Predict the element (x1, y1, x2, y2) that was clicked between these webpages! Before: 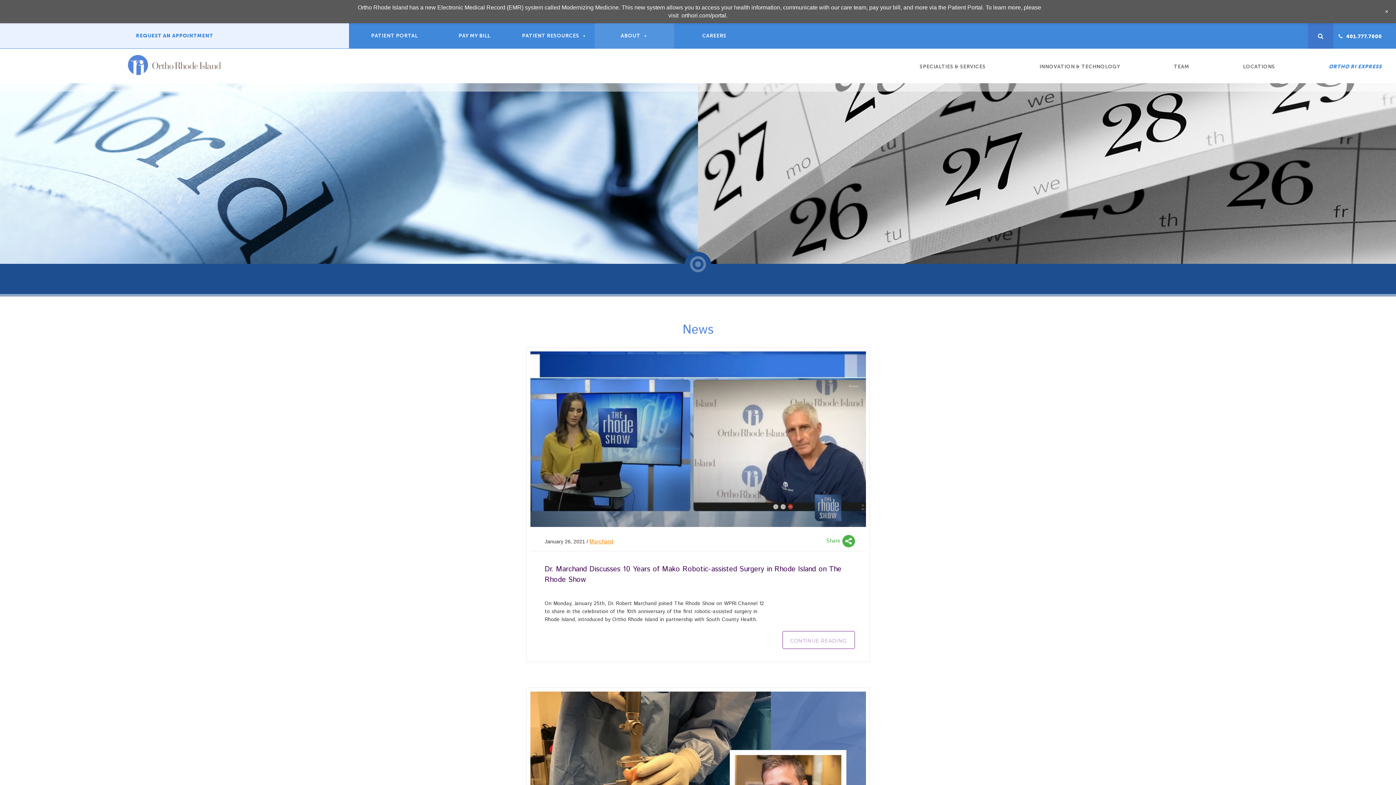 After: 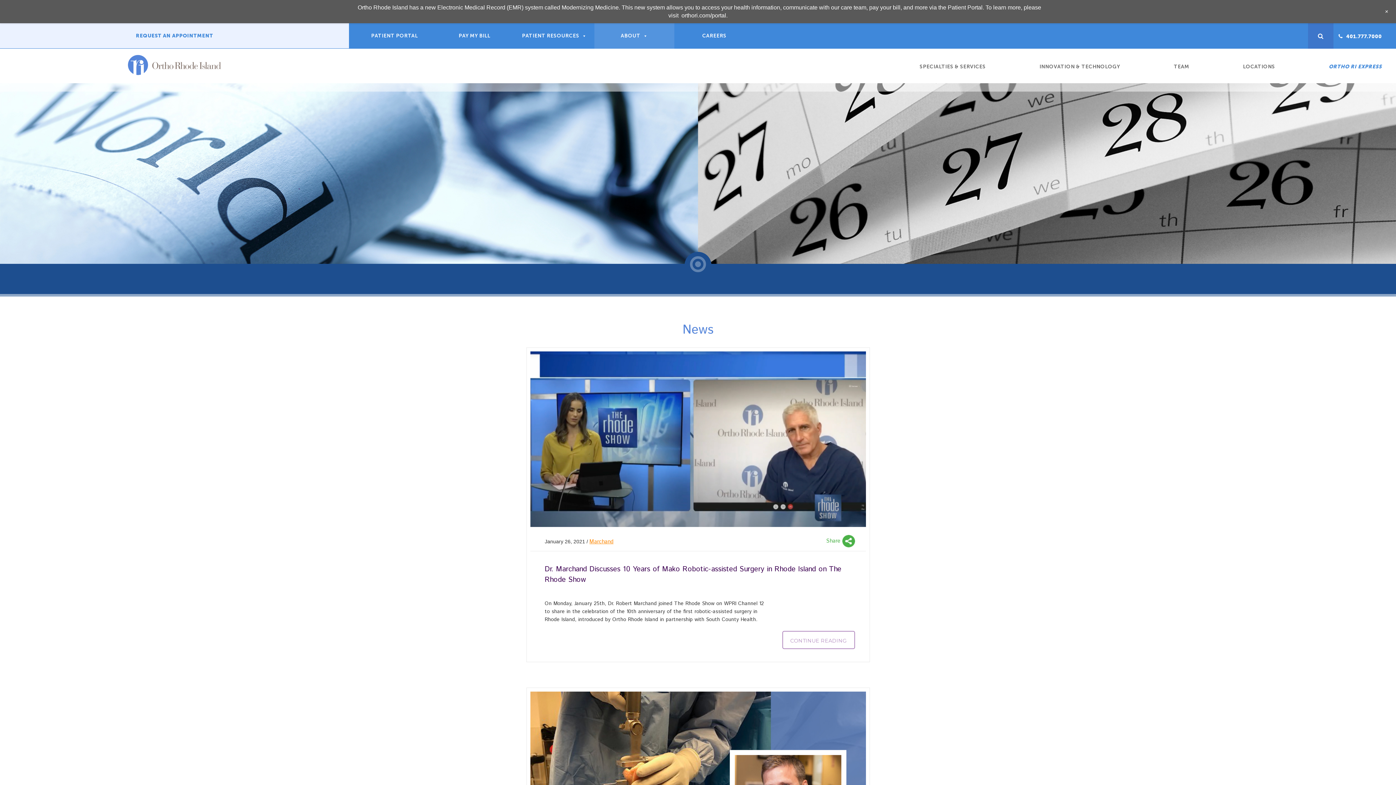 Action: label: Marchand bbox: (589, 538, 613, 545)